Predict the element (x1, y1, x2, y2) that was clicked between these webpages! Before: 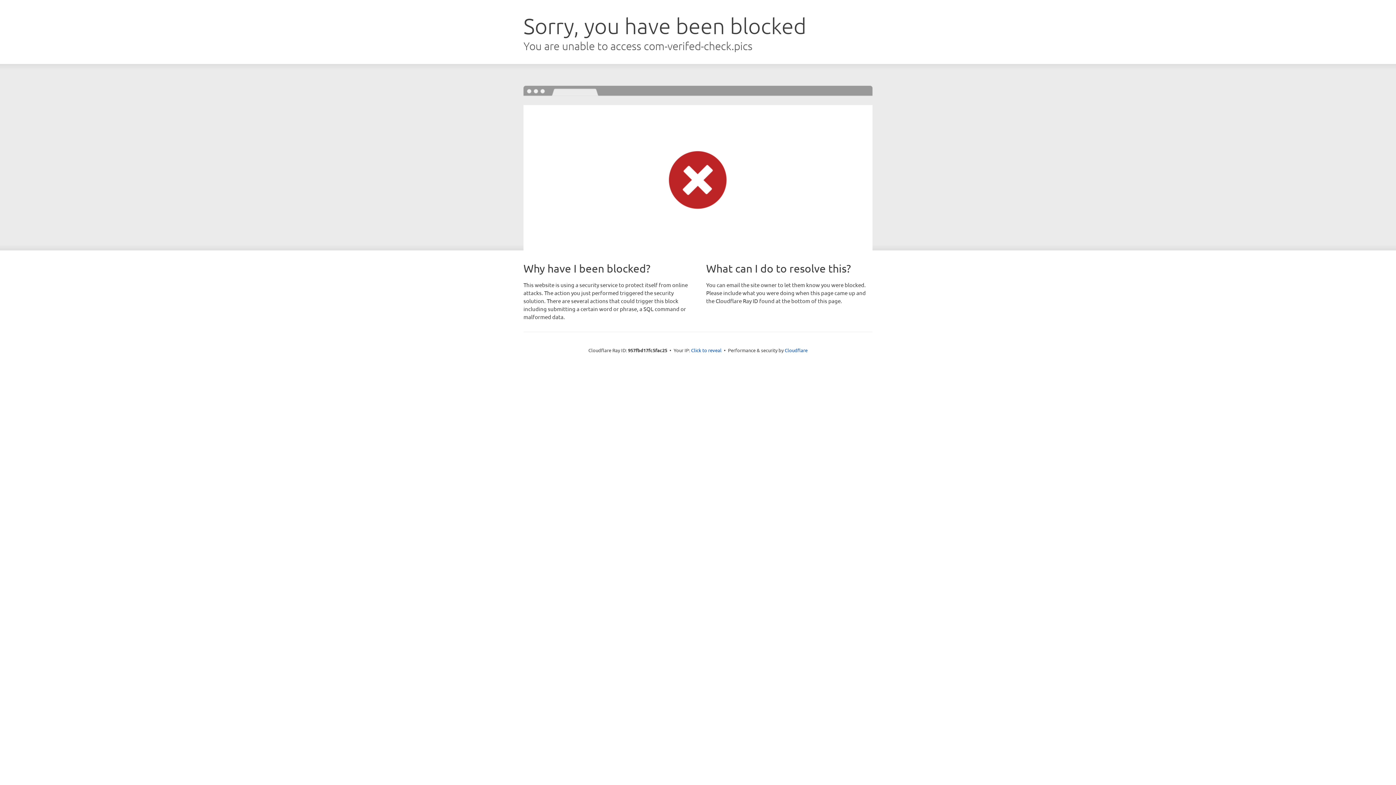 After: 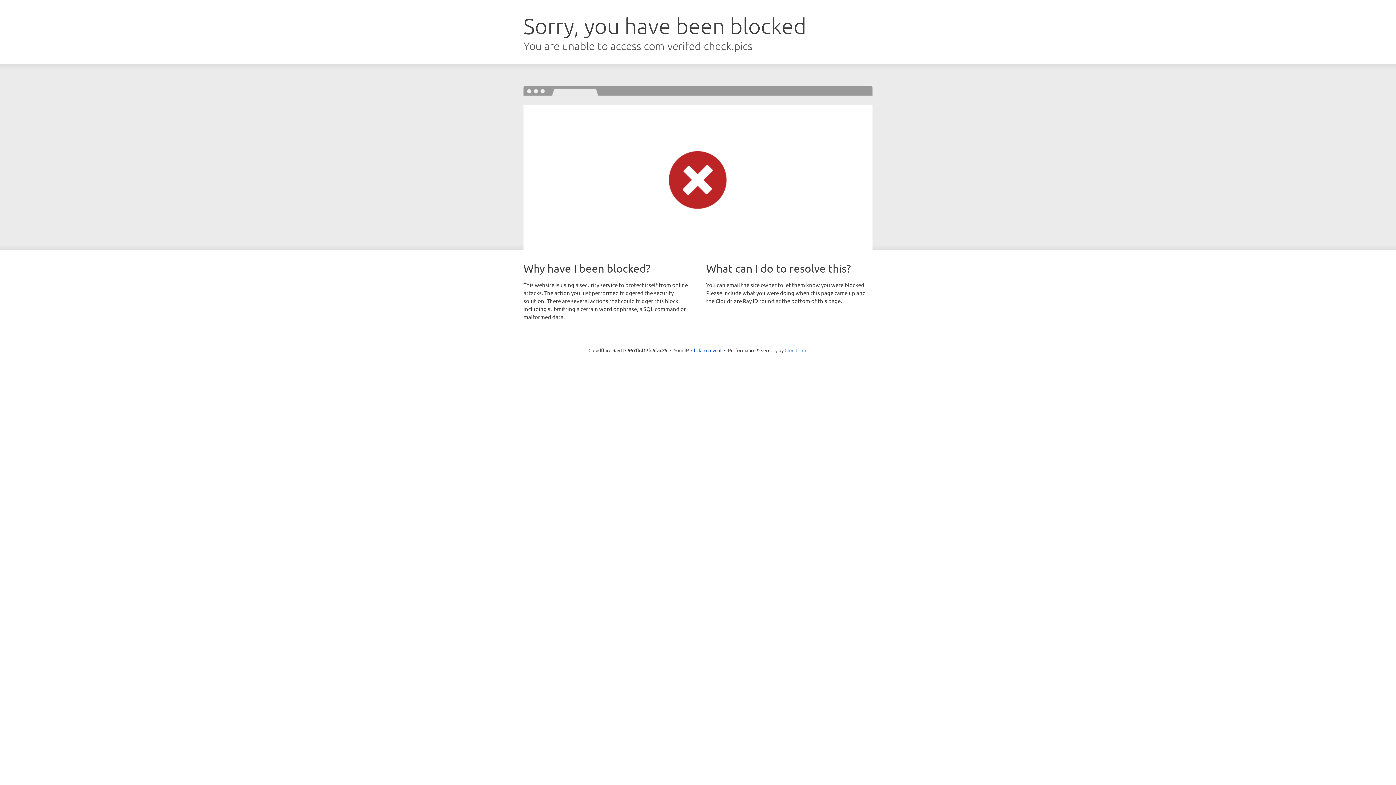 Action: bbox: (784, 347, 807, 353) label: Cloudflare